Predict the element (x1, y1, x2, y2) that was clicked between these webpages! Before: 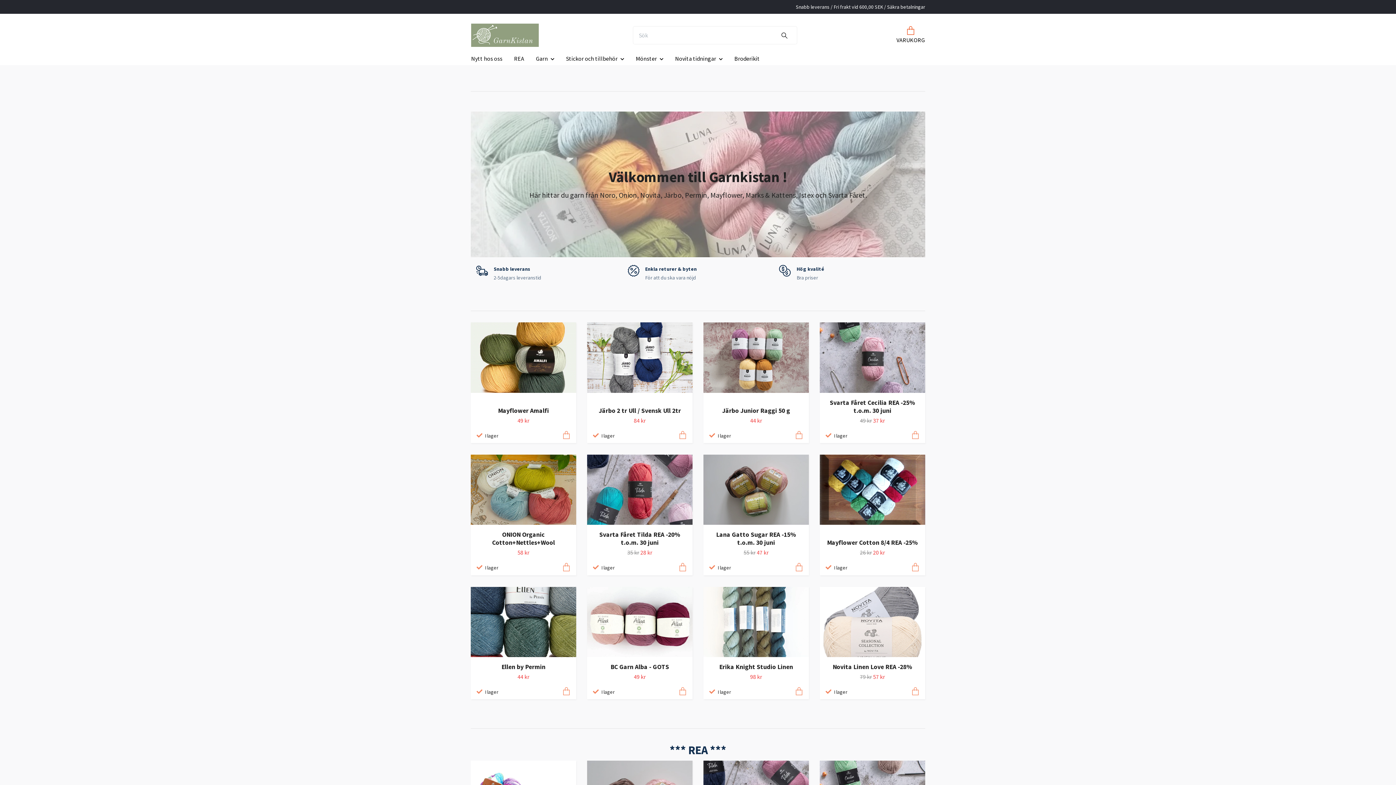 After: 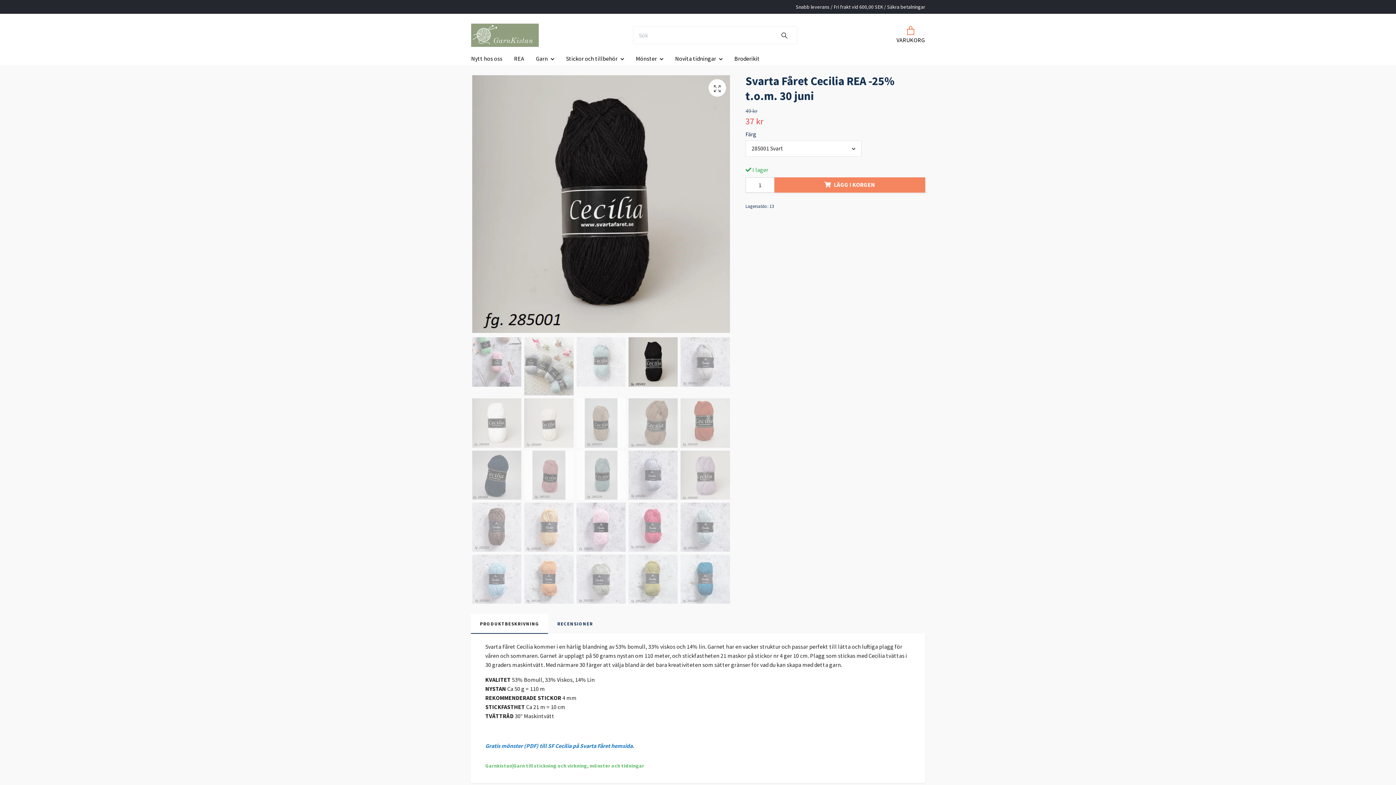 Action: bbox: (820, 322, 925, 392)